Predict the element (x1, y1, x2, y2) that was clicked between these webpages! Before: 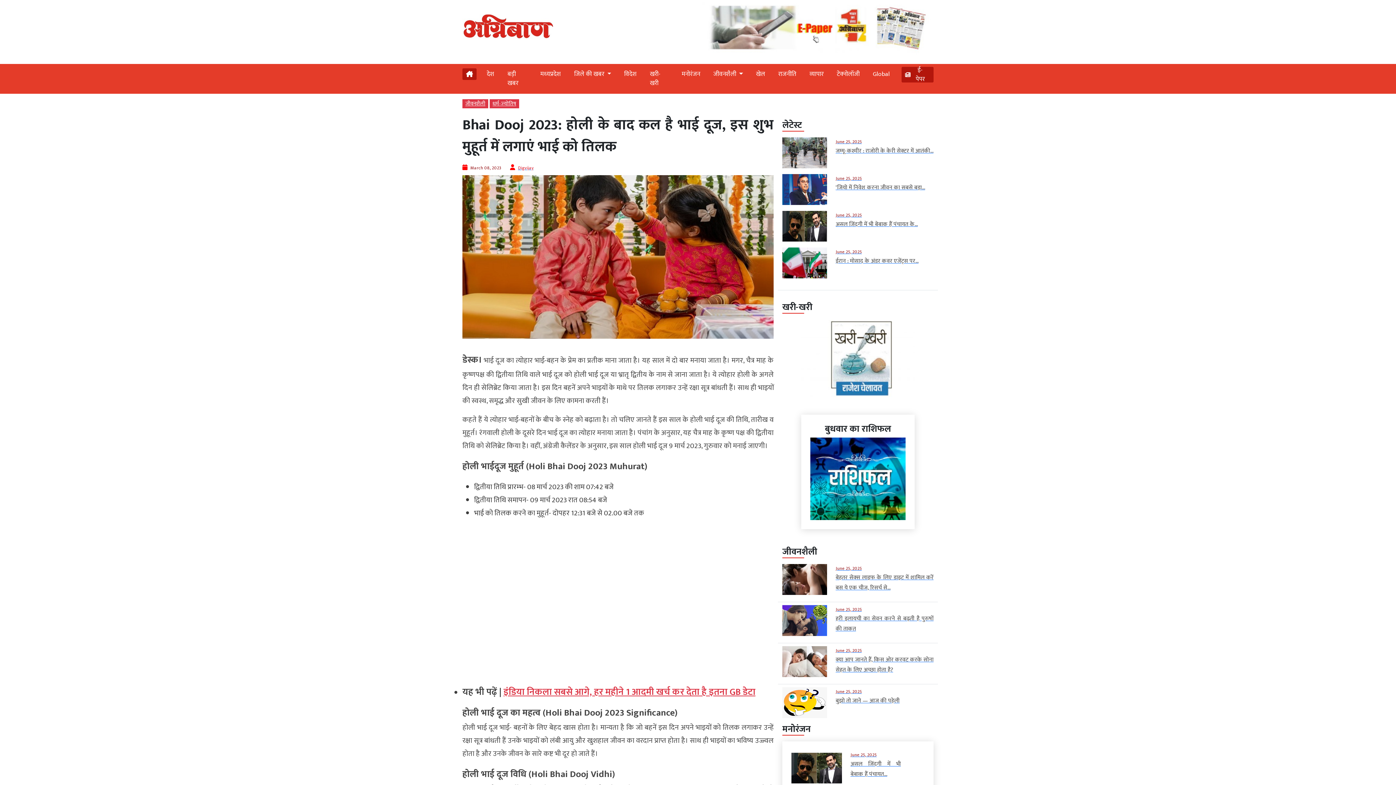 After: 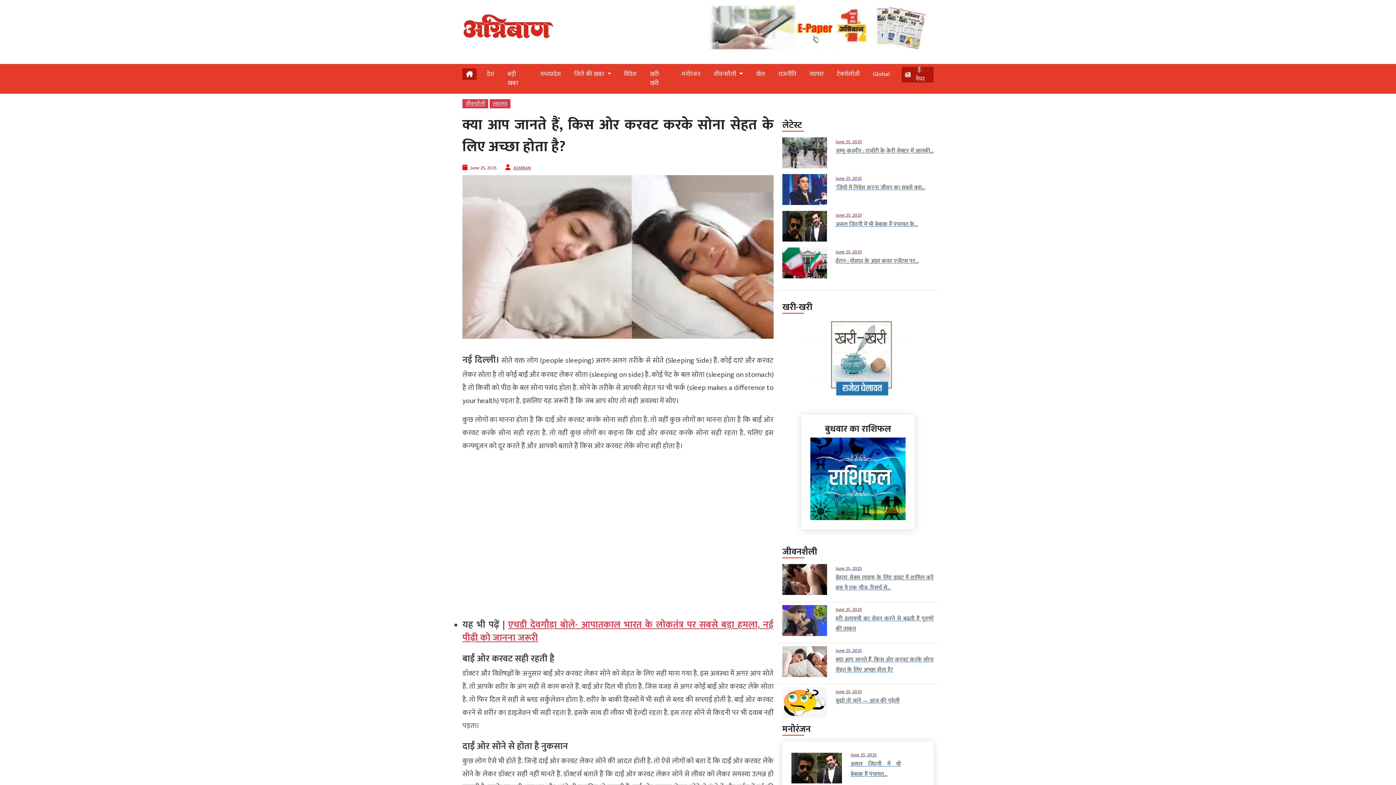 Action: bbox: (835, 645, 933, 675) label: June 25, 2025

क्या आप जानते हैं, किस ओर करवट करके सोना सेहत के लिए अच्छा होता है?